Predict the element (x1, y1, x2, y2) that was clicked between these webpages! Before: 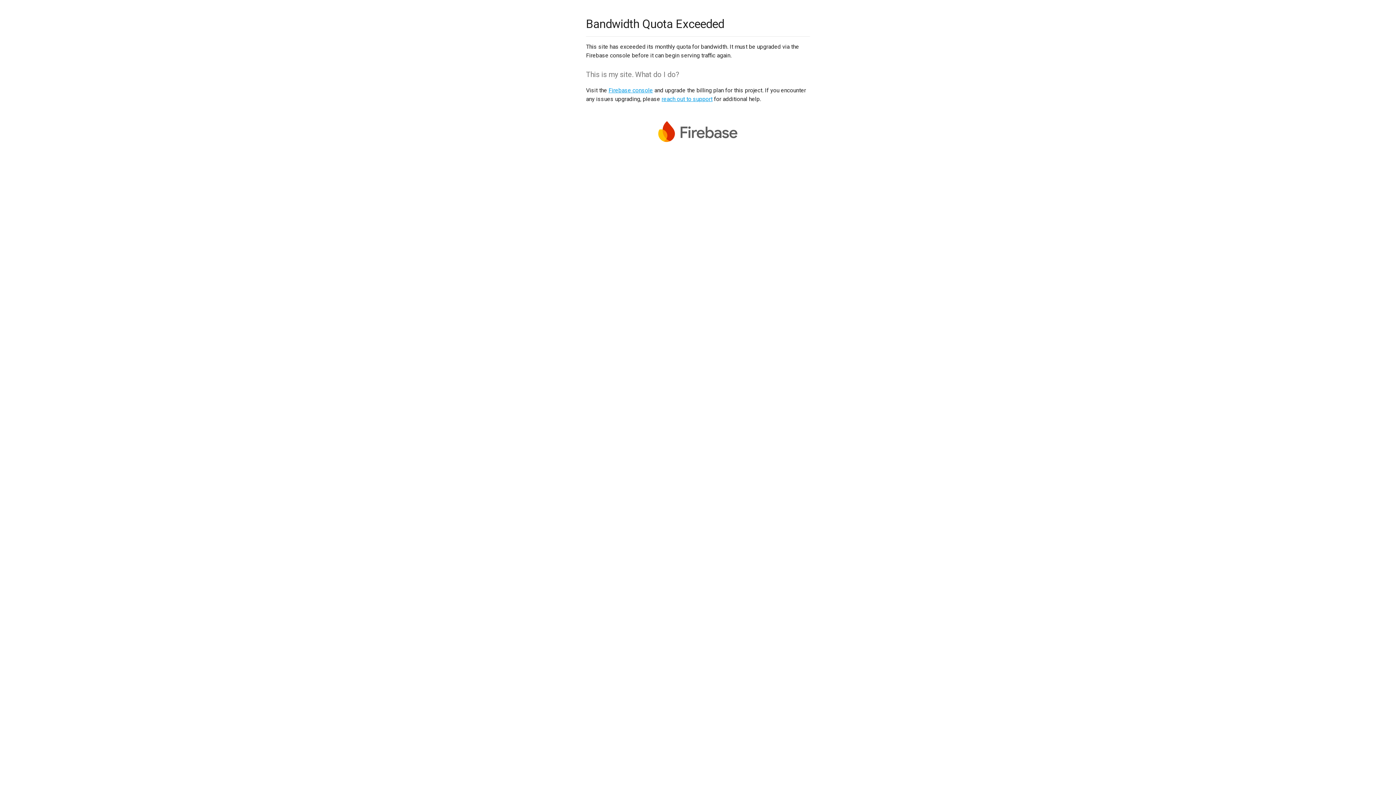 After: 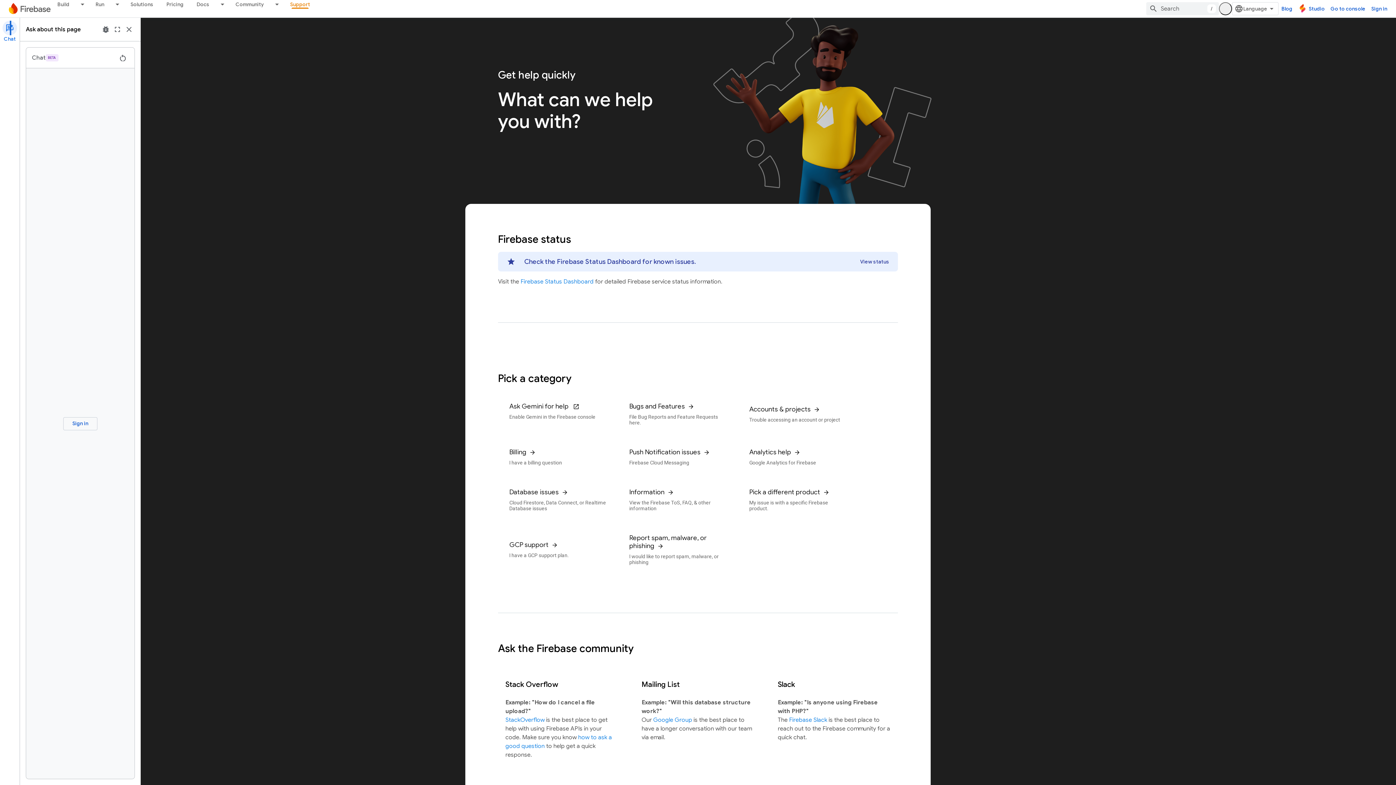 Action: bbox: (661, 95, 712, 102) label: reach out to support